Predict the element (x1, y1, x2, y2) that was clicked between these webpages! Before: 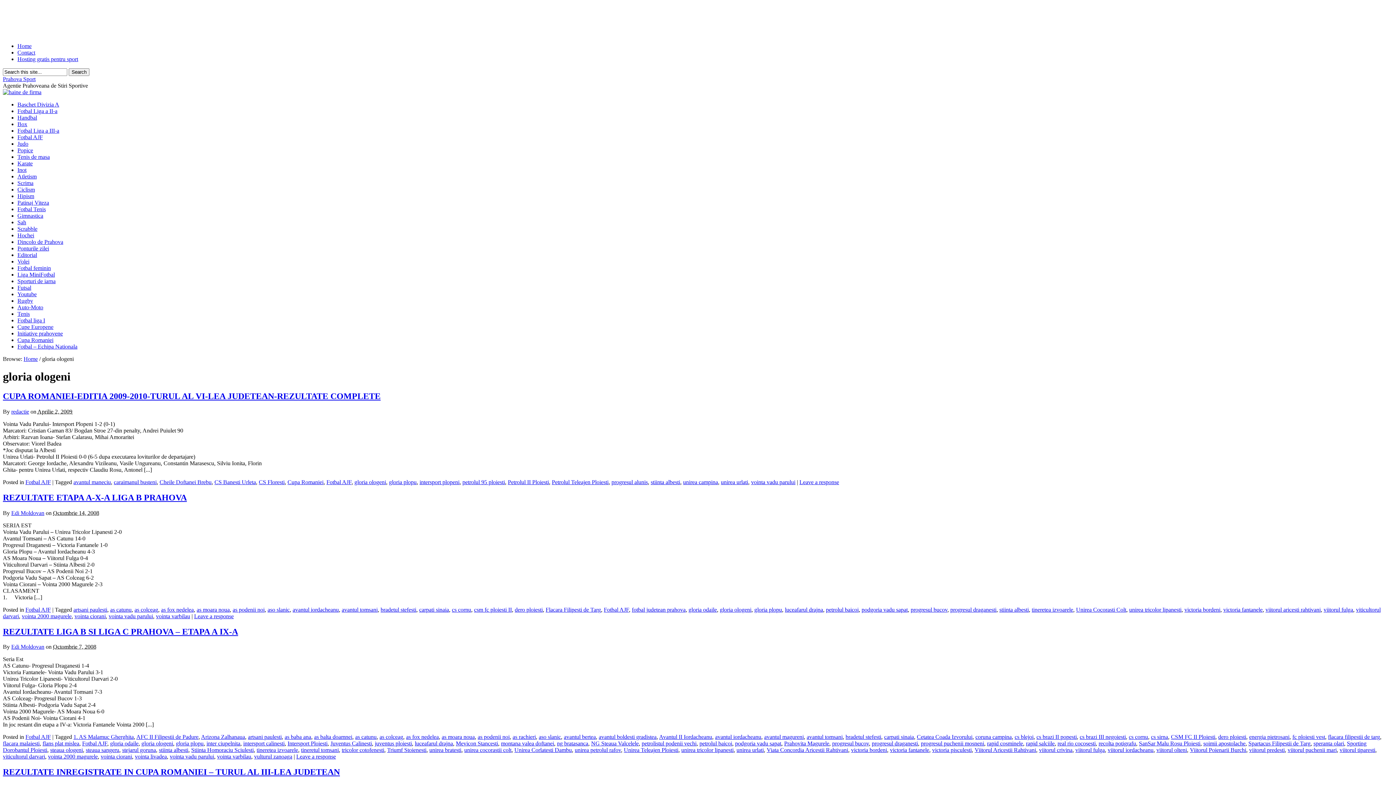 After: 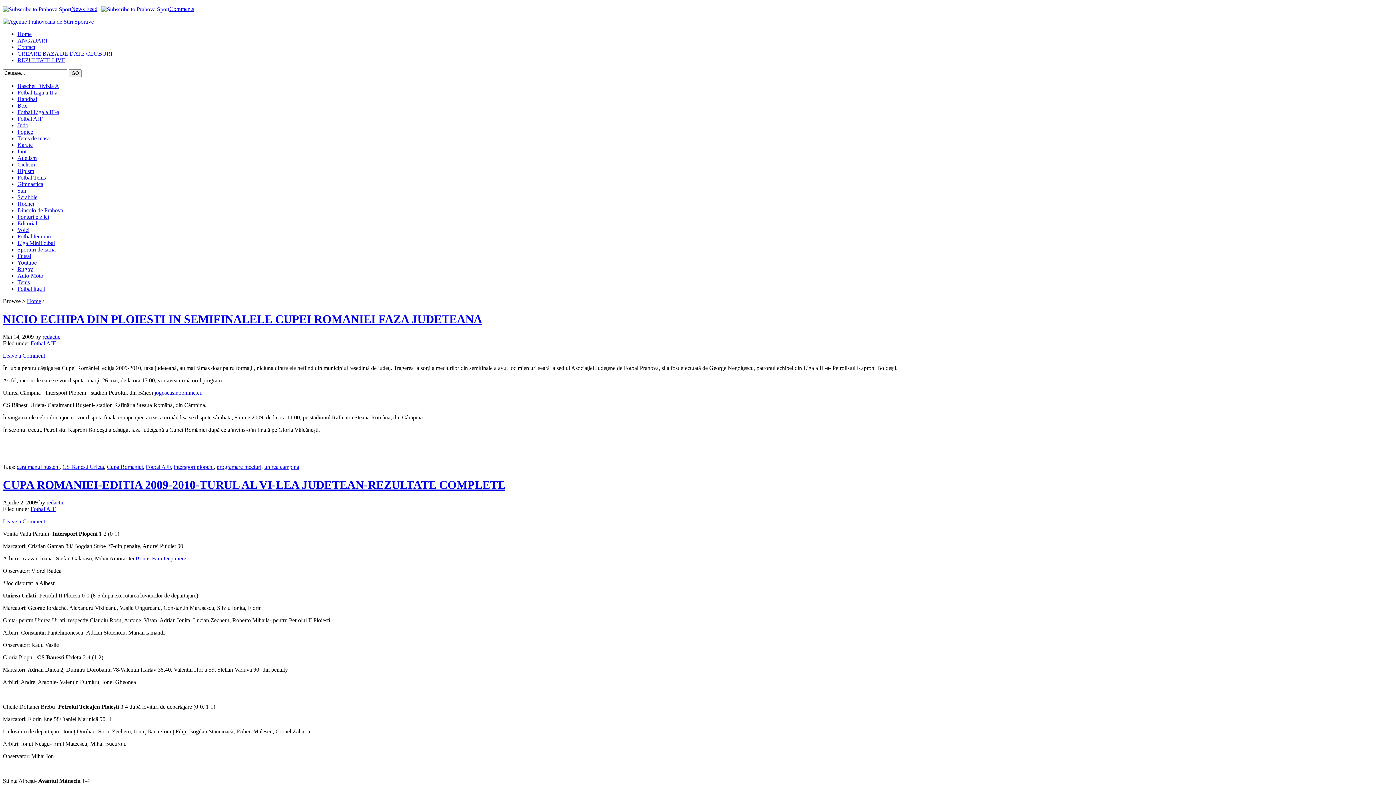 Action: bbox: (113, 479, 156, 485) label: caraimanul busteni